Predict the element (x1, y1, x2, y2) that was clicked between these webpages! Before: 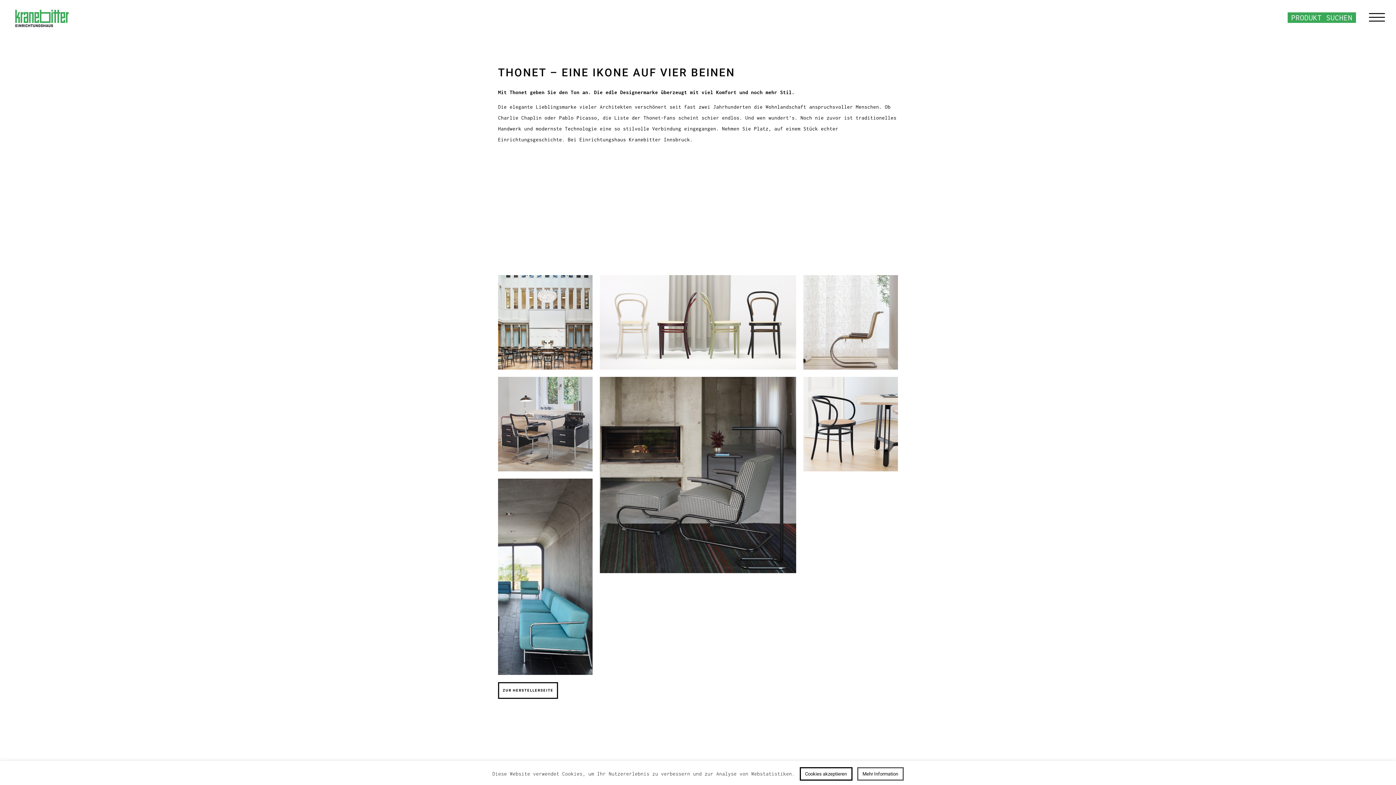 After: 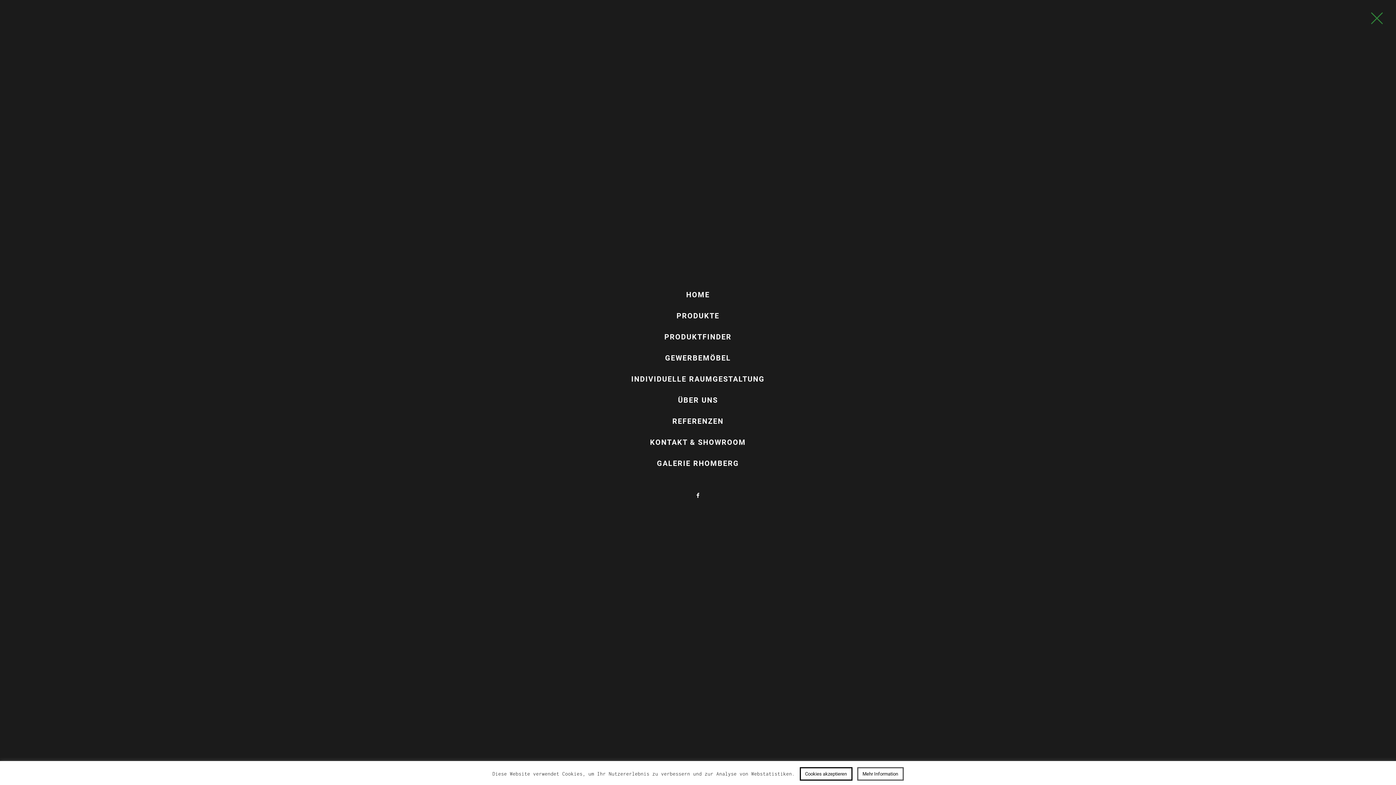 Action: bbox: (1370, 13, 1381, 23)